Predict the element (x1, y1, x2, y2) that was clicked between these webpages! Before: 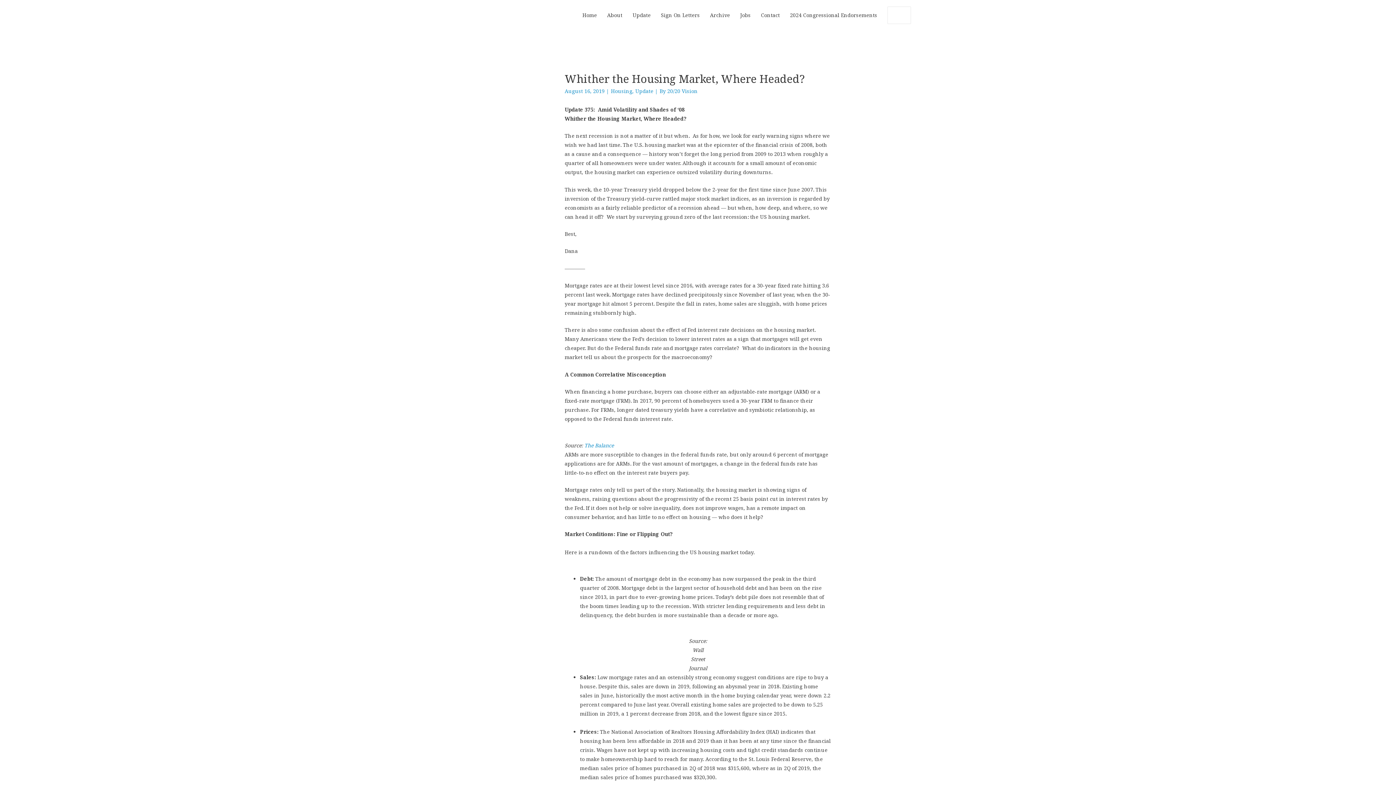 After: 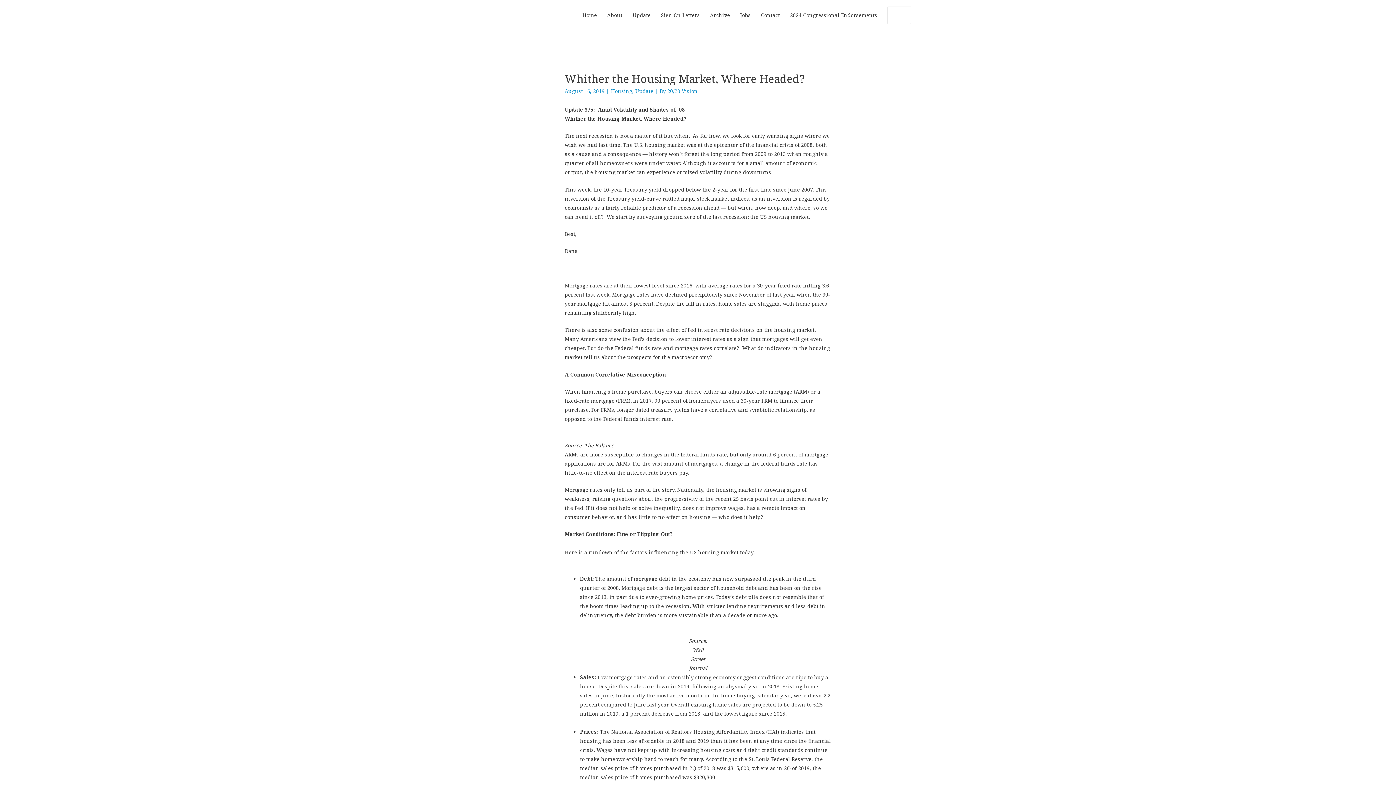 Action: label: The Balance bbox: (584, 442, 613, 448)